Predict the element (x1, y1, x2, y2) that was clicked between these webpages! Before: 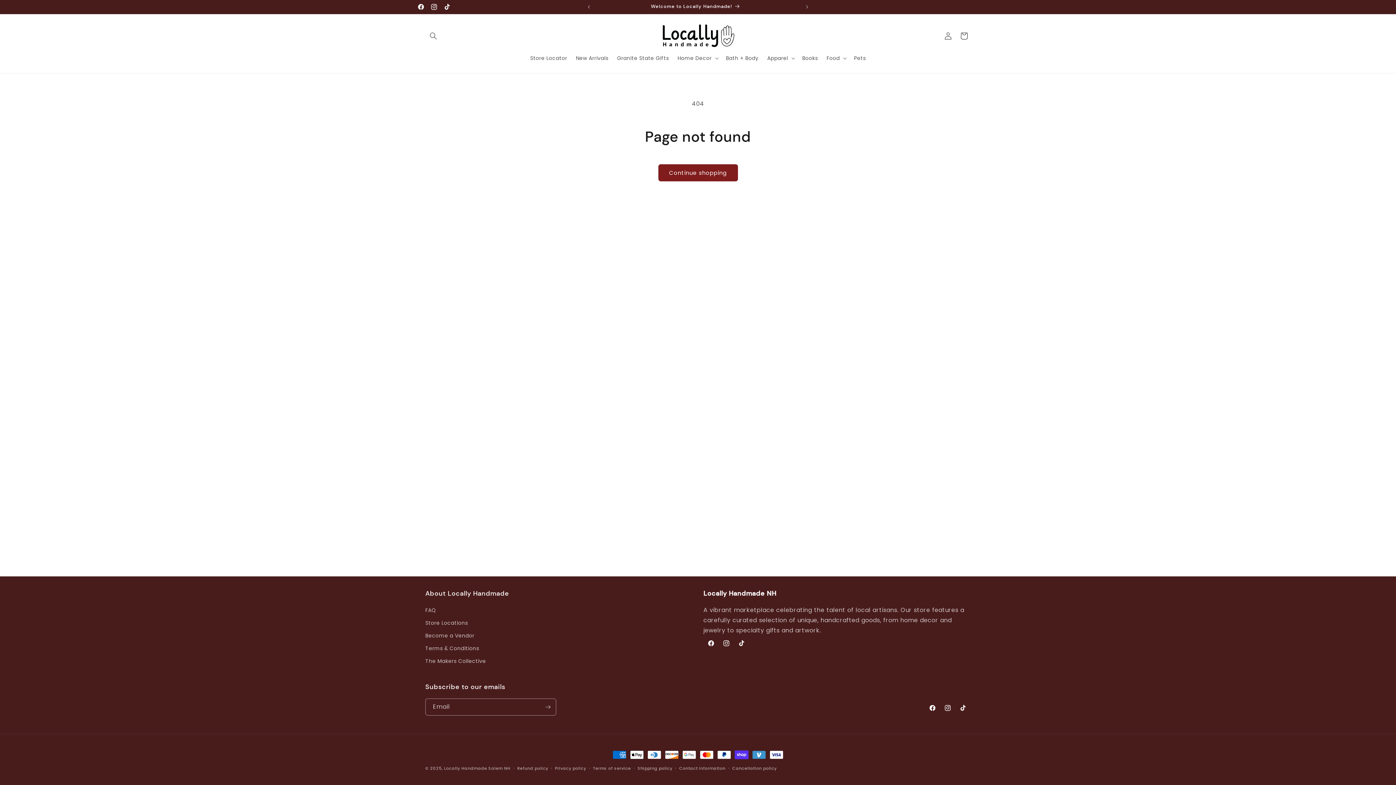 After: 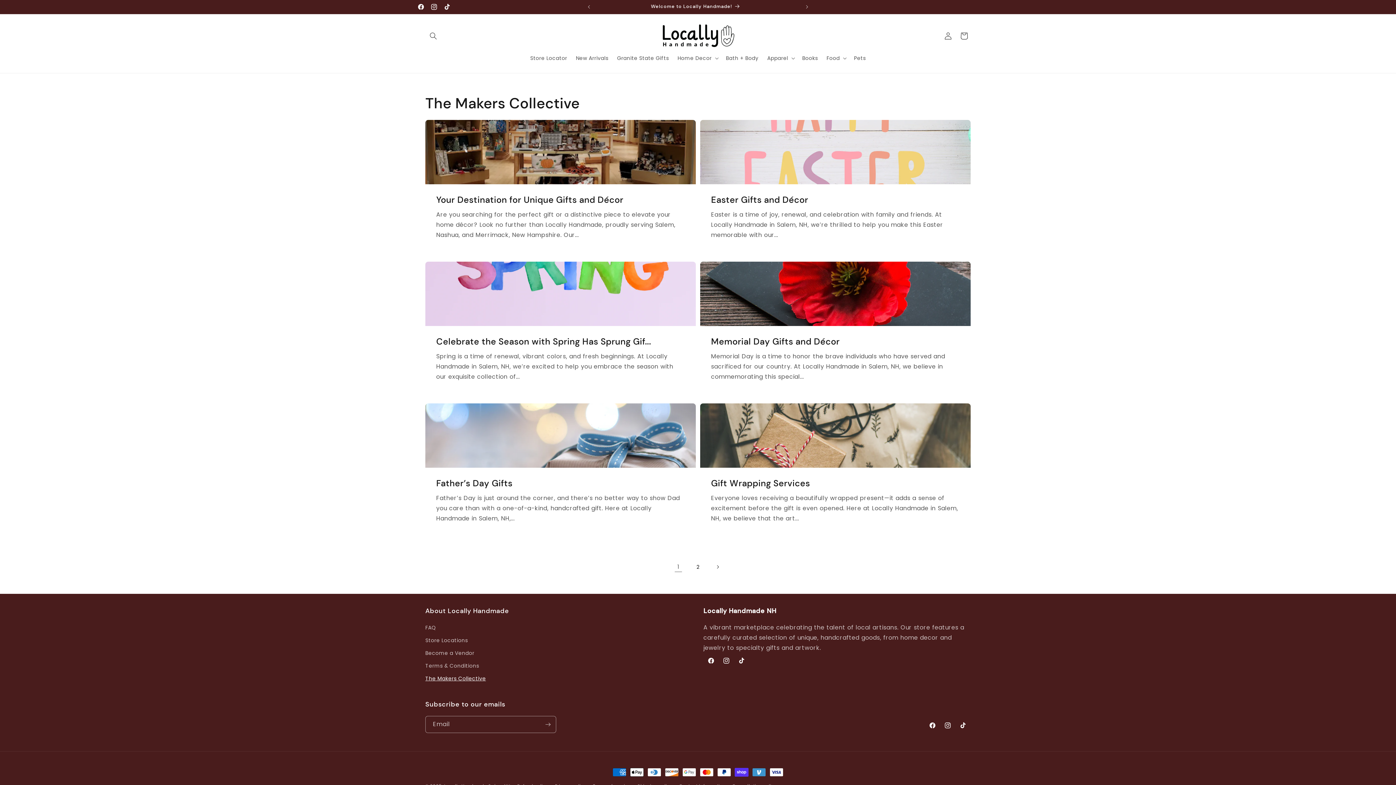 Action: label: The Makers Collective bbox: (425, 655, 486, 668)